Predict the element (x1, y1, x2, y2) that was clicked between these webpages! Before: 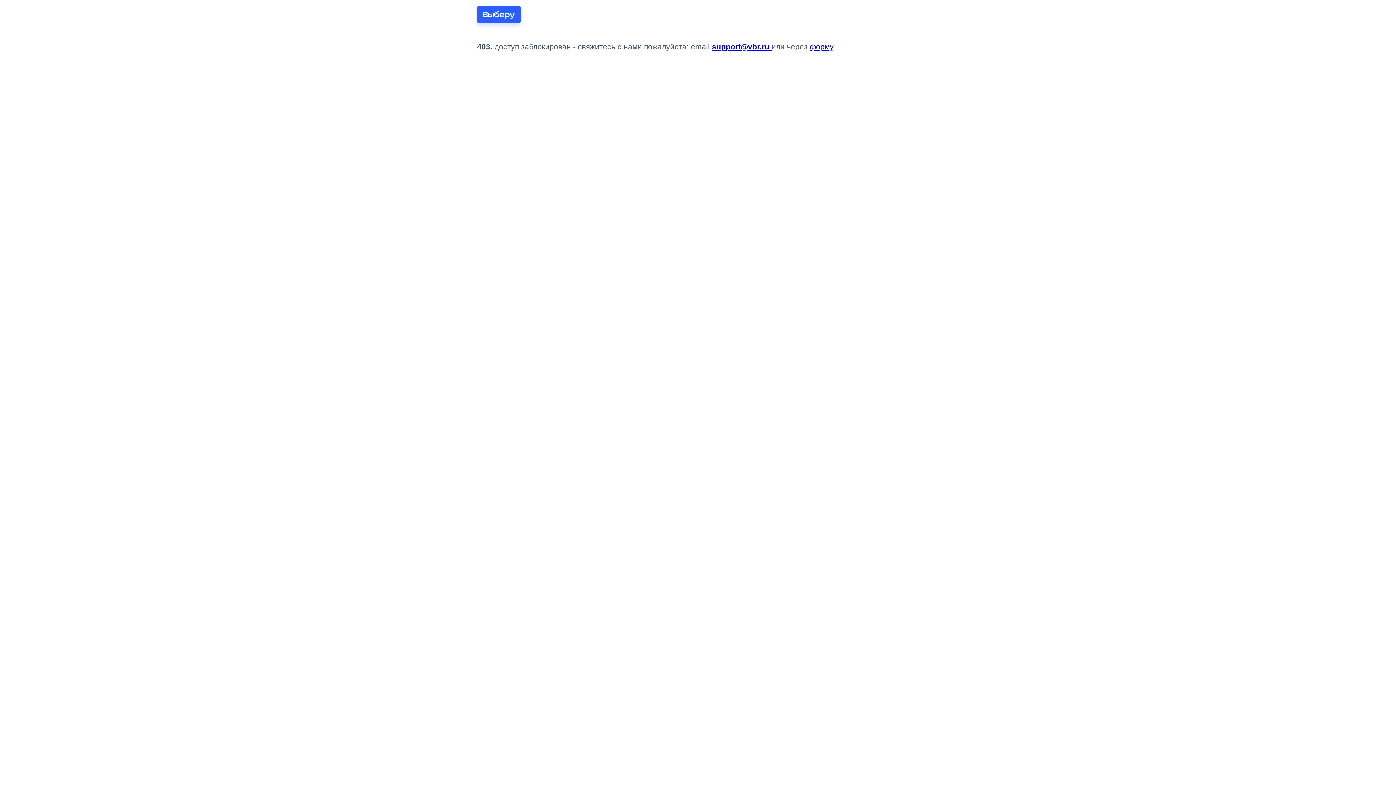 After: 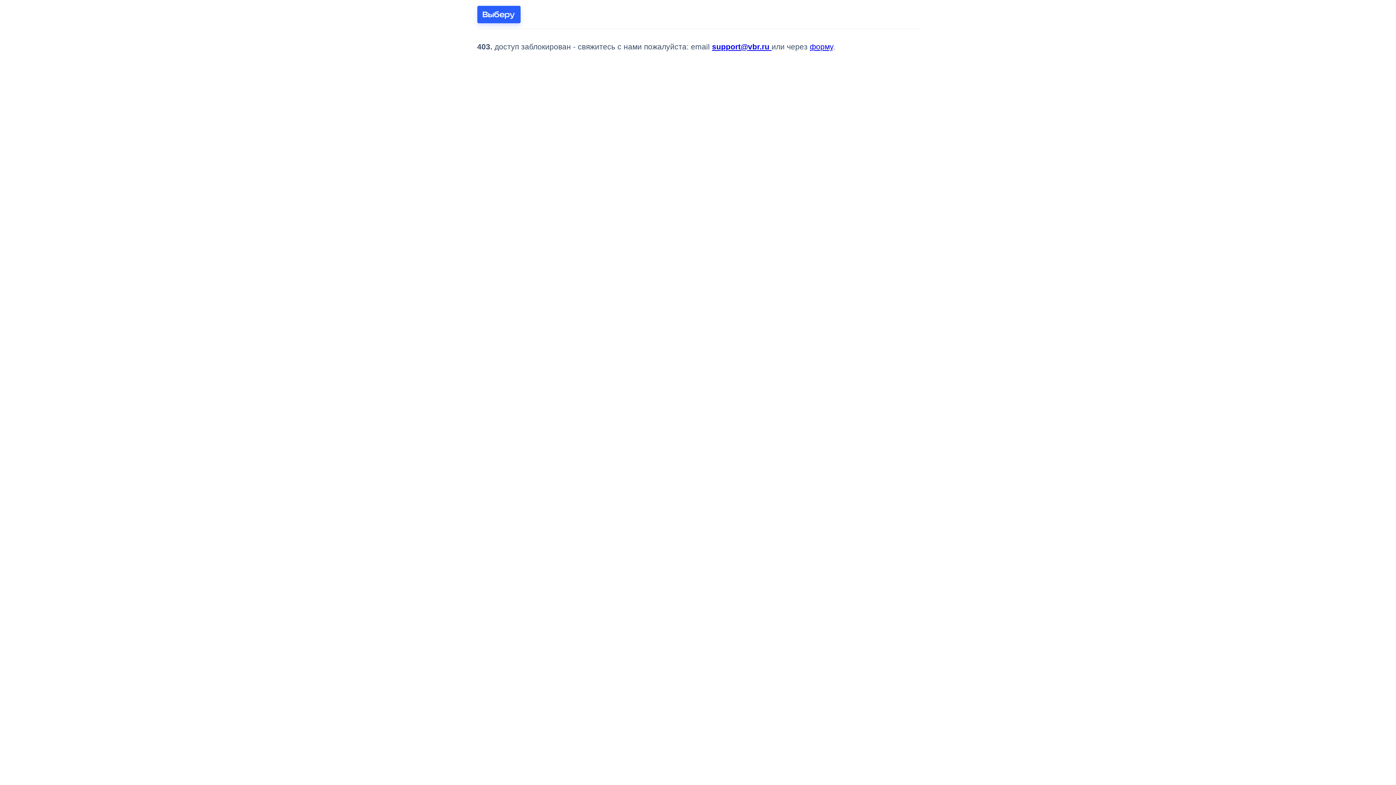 Action: label: support@vbr.ru  bbox: (712, 42, 771, 50)